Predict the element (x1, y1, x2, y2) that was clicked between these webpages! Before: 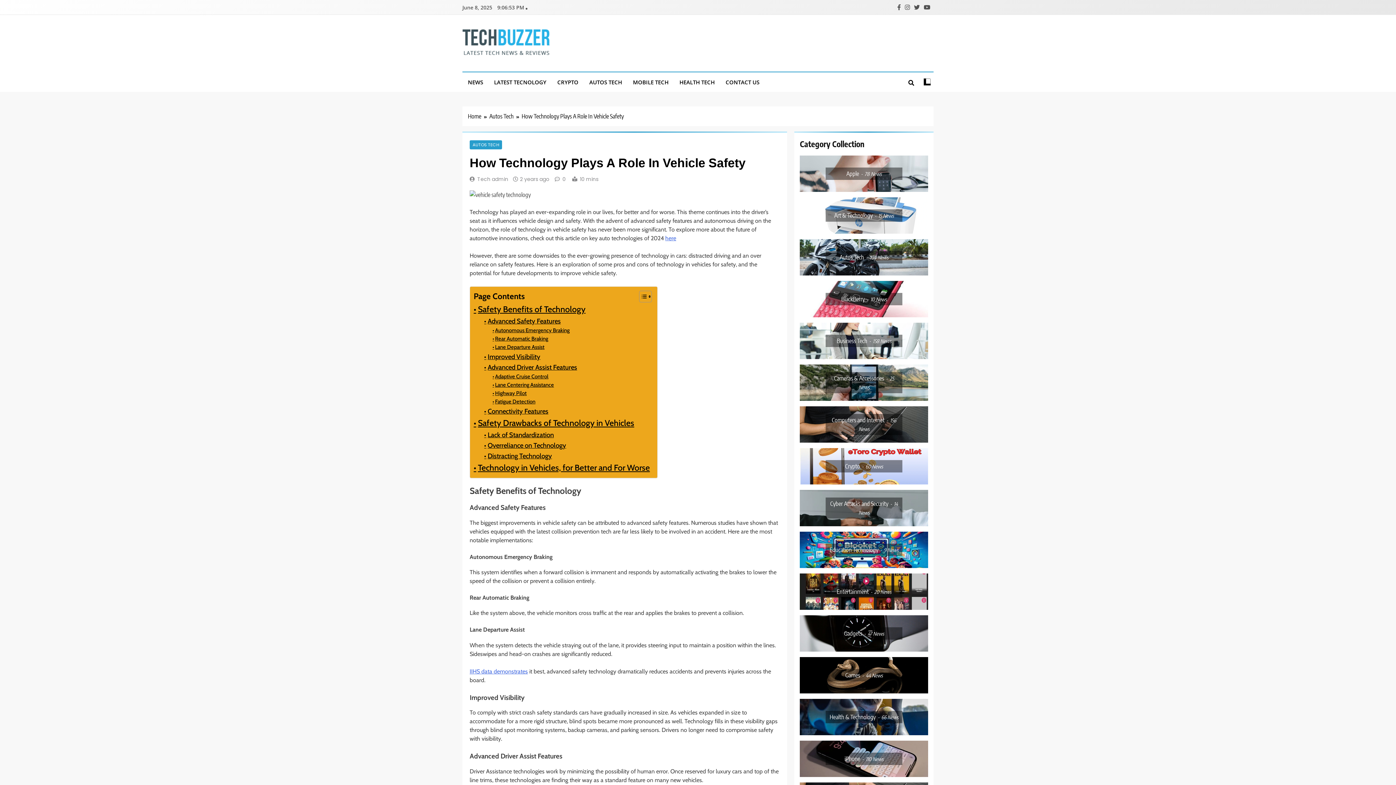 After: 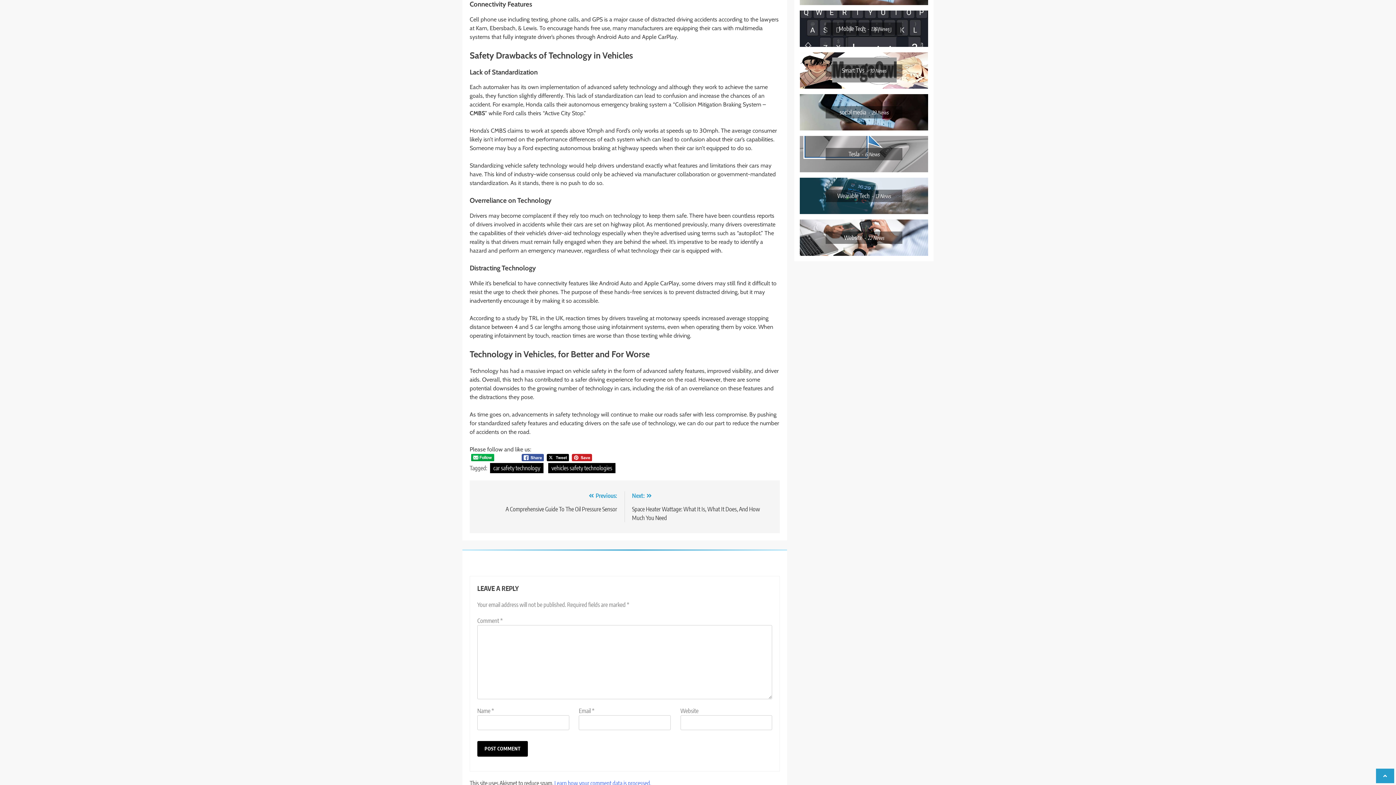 Action: label: Connectivity Features bbox: (484, 406, 548, 416)